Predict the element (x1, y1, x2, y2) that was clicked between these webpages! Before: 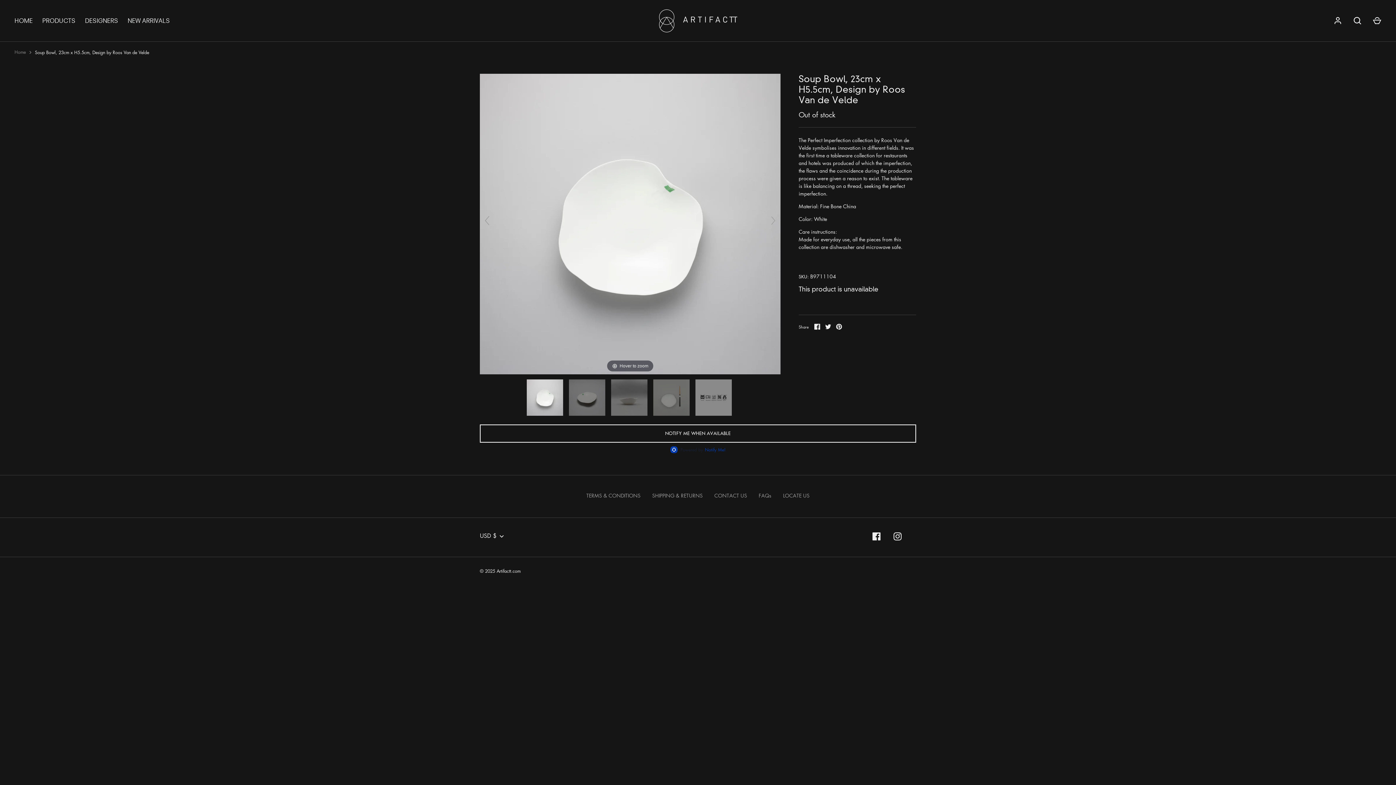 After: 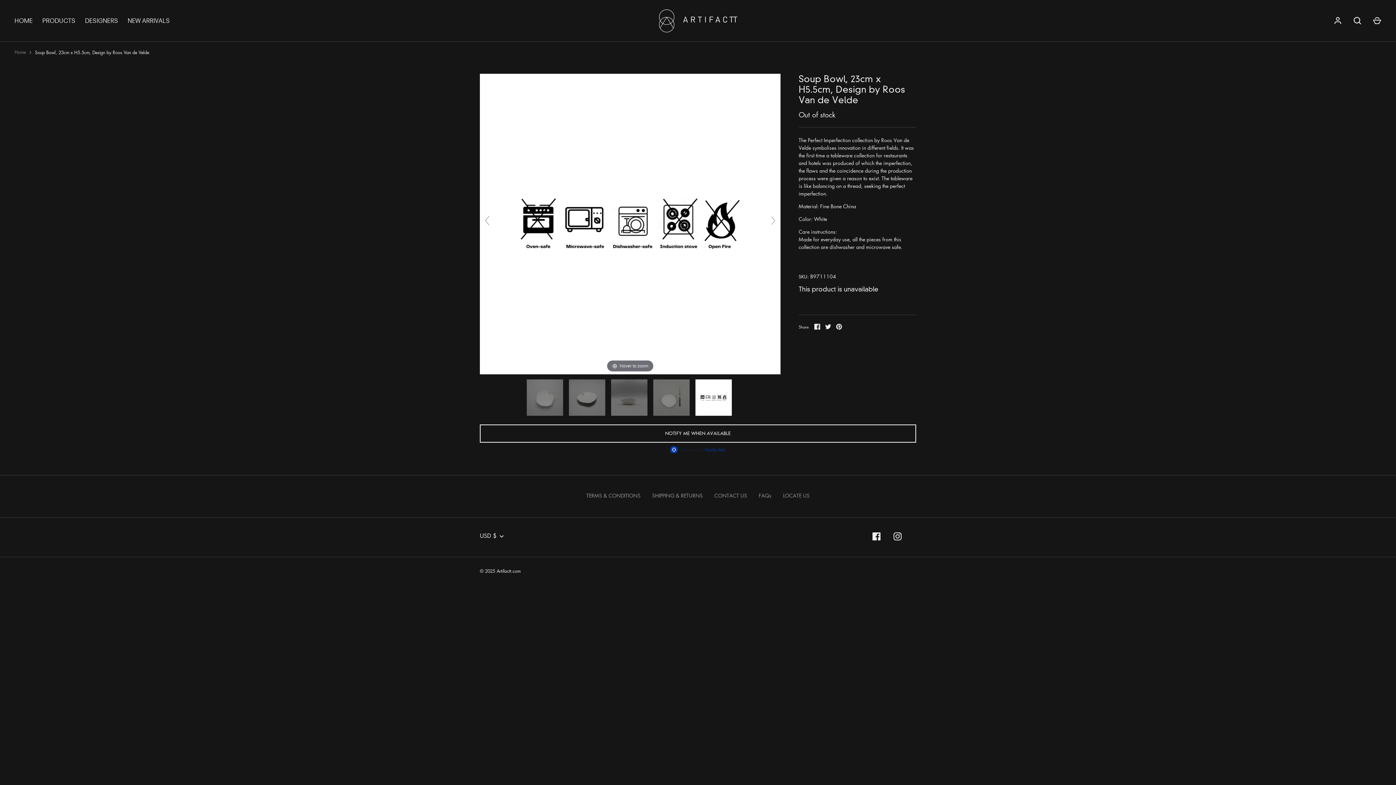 Action: bbox: (480, 213, 494, 227)